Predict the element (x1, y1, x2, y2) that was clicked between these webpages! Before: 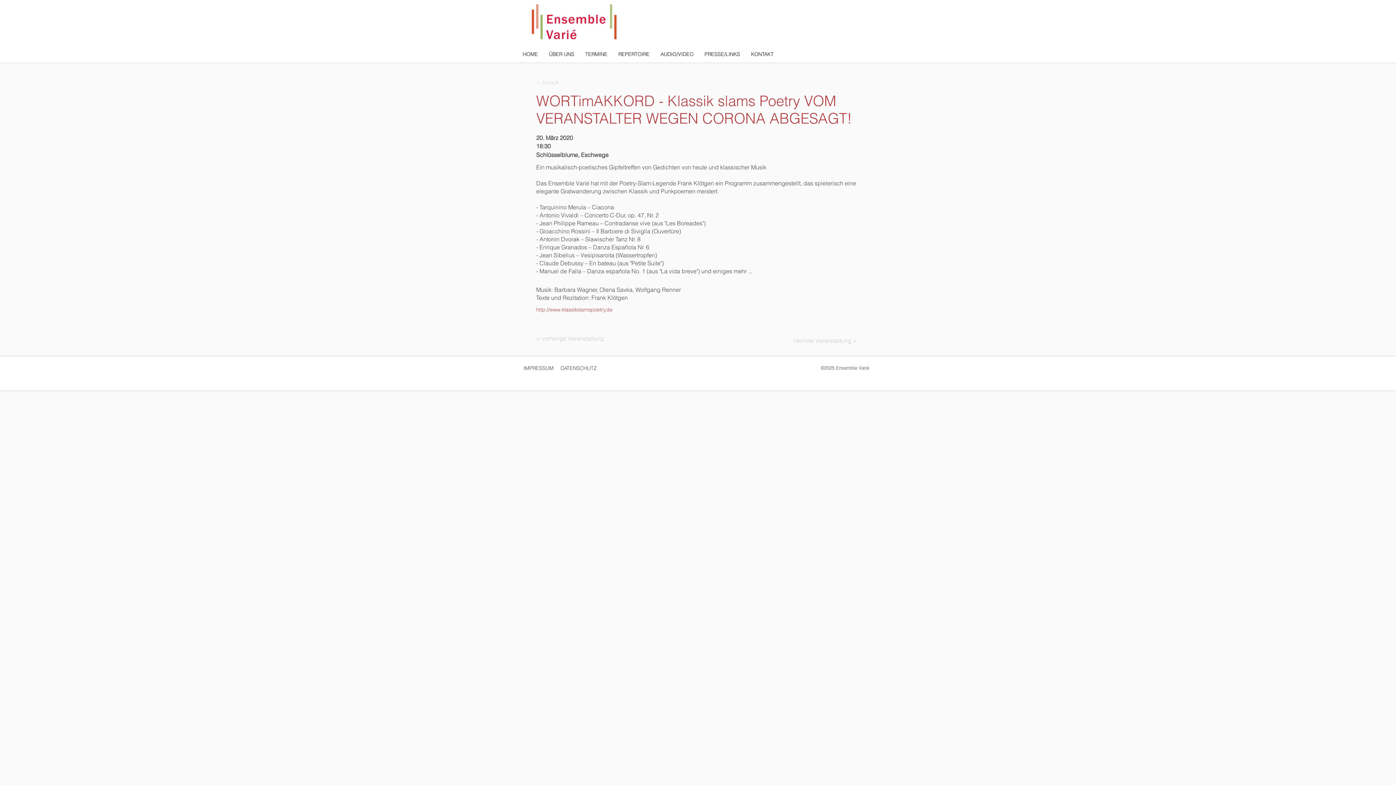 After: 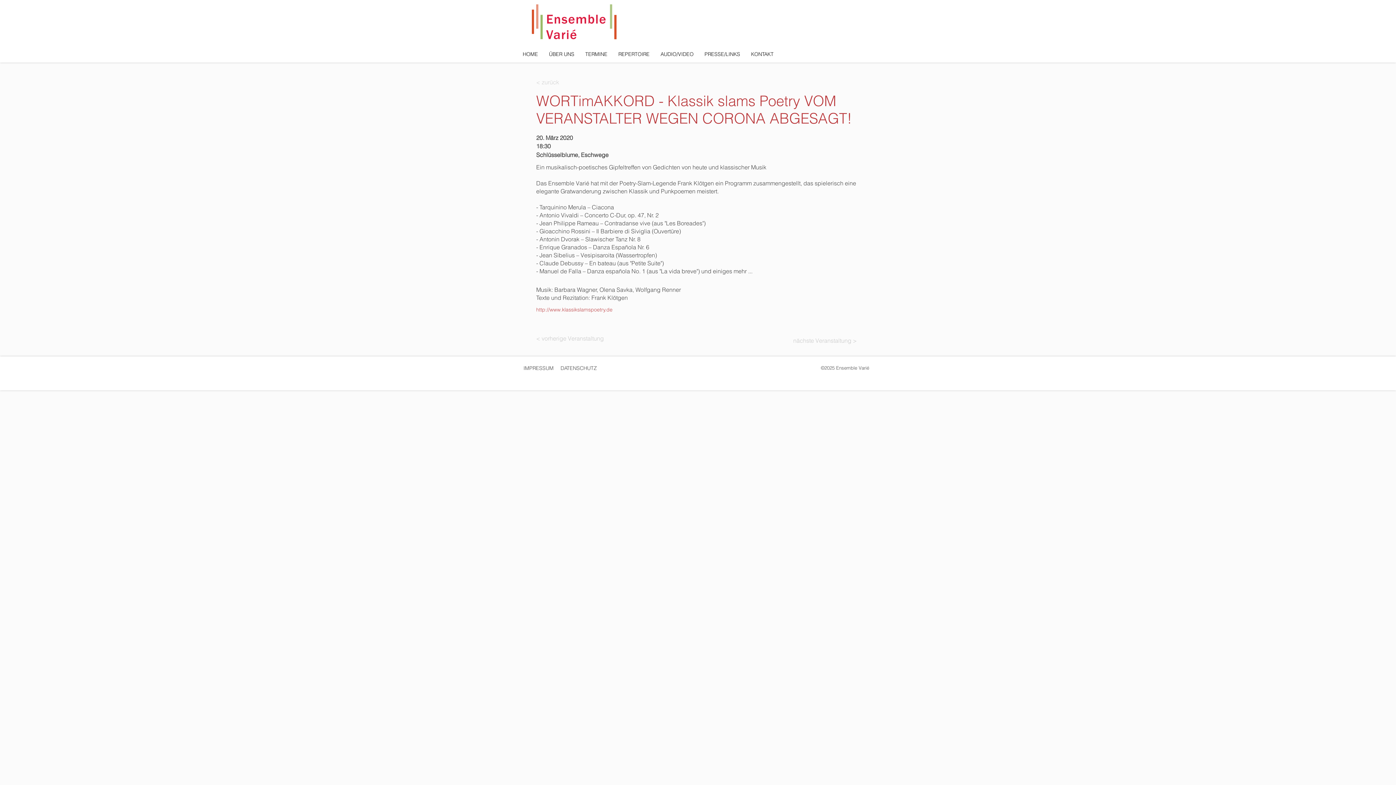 Action: bbox: (536, 306, 612, 313) label: http://www.klassikslamspoetry.de